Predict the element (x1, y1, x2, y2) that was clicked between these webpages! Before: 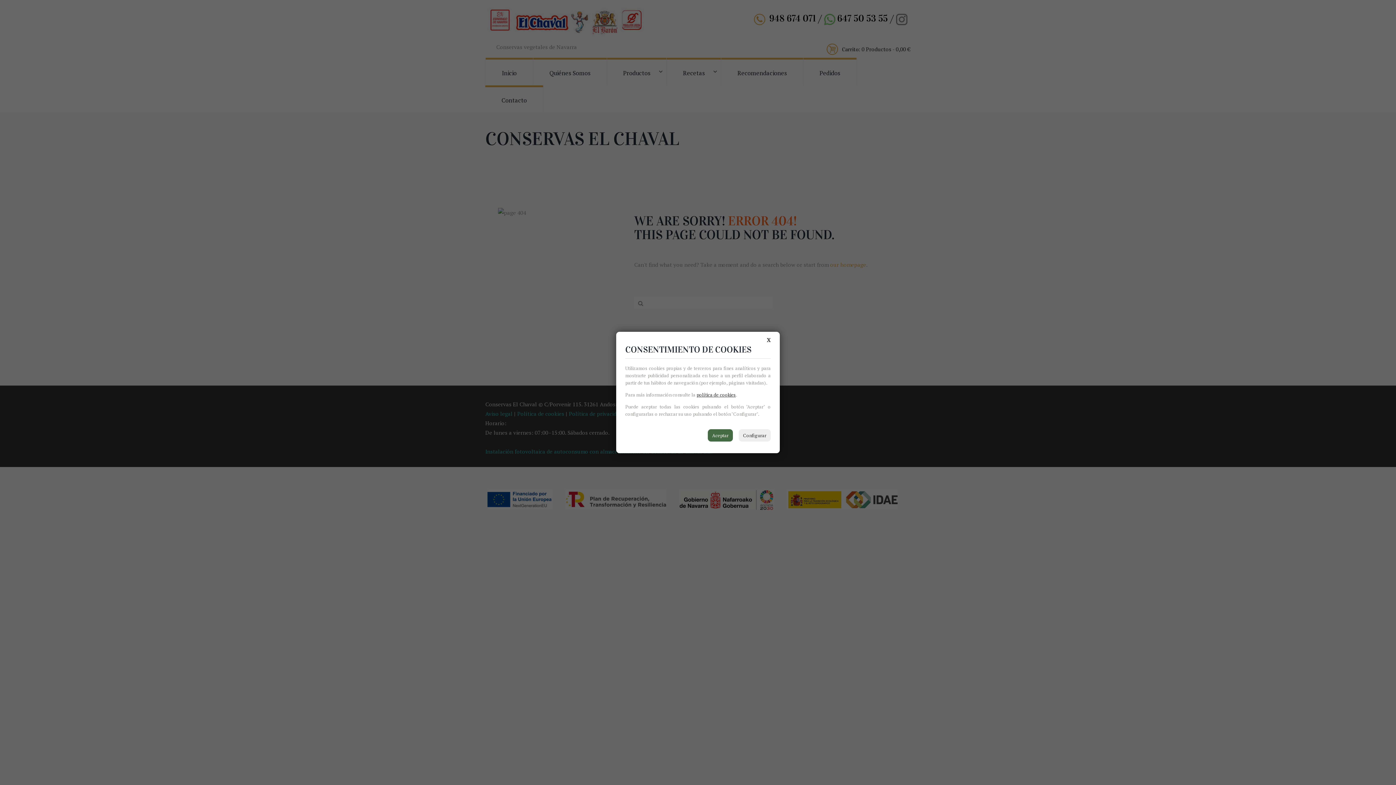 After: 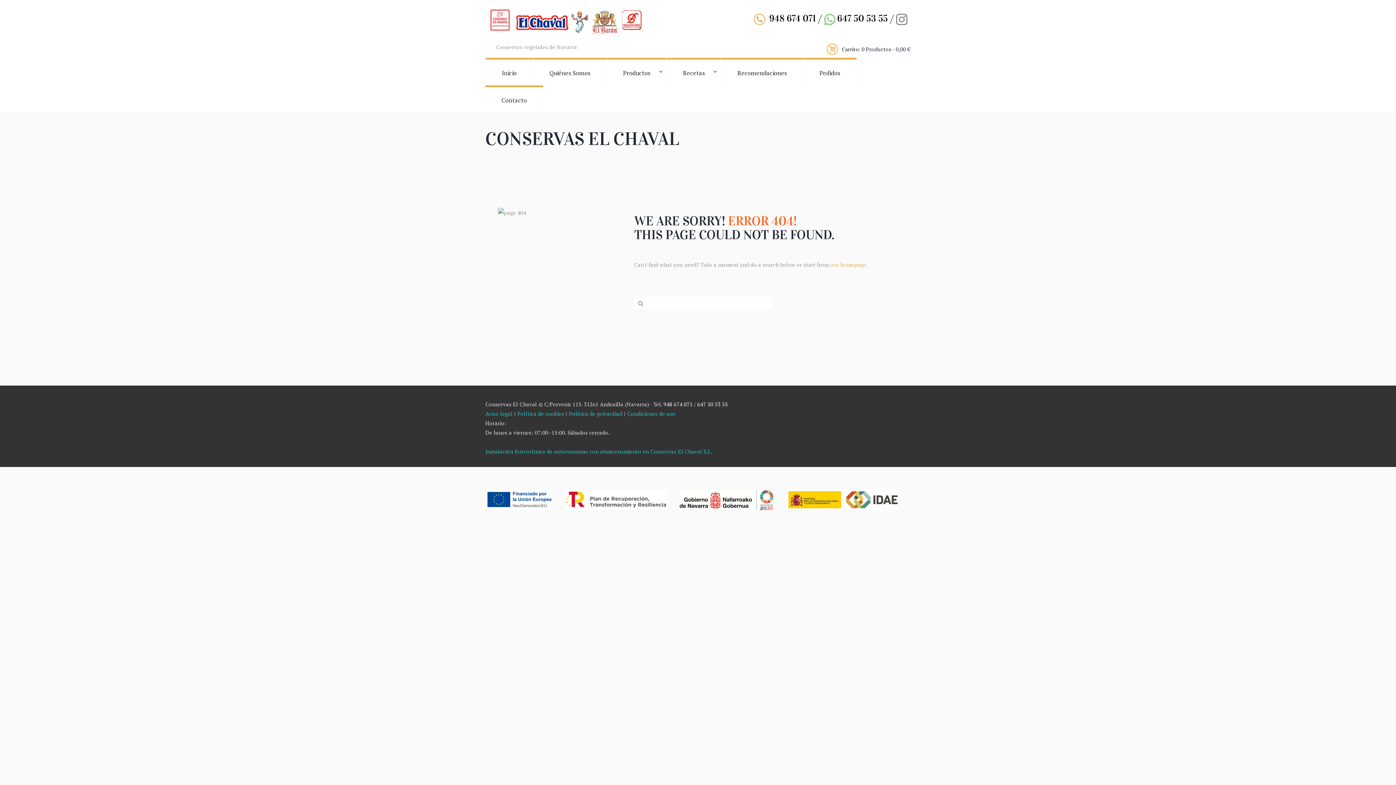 Action: label: Aceptar bbox: (708, 429, 733, 441)